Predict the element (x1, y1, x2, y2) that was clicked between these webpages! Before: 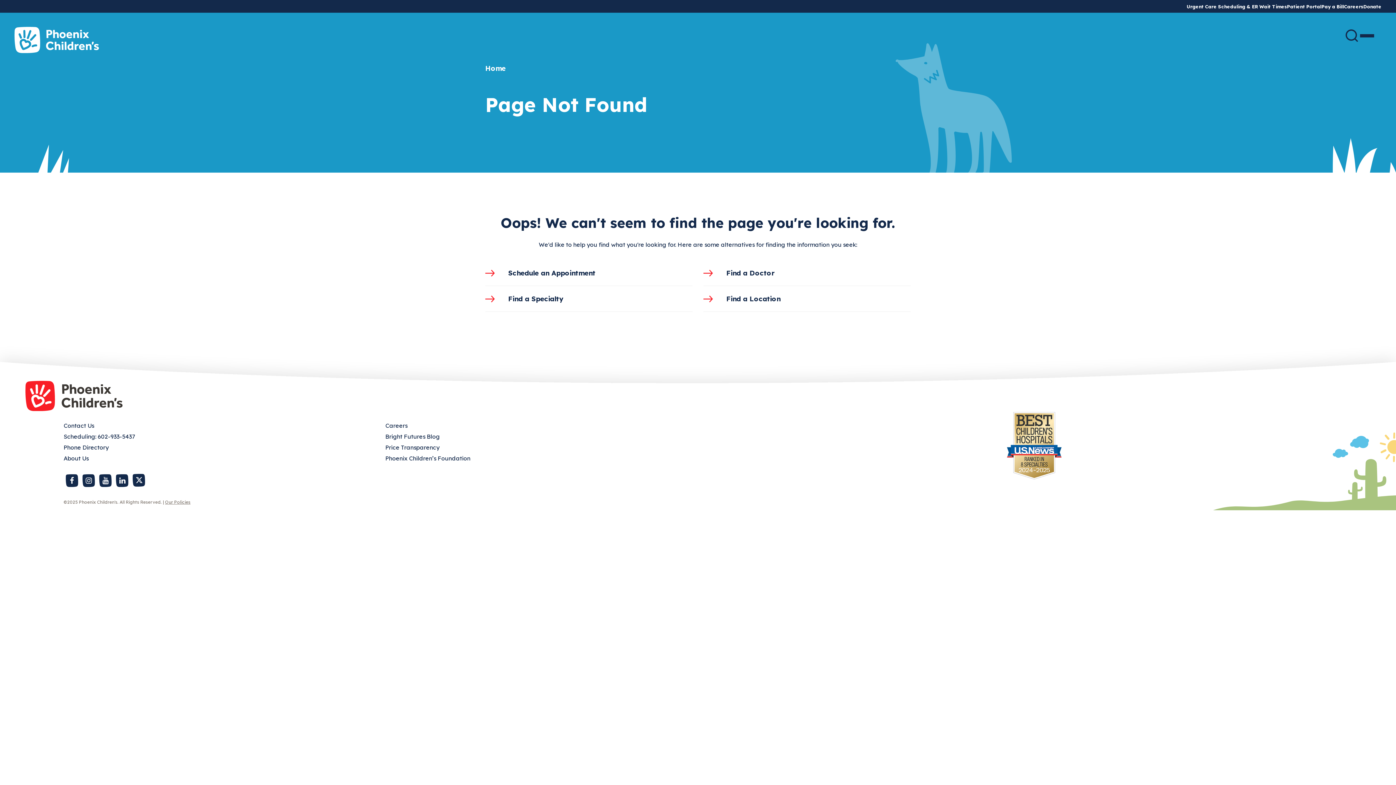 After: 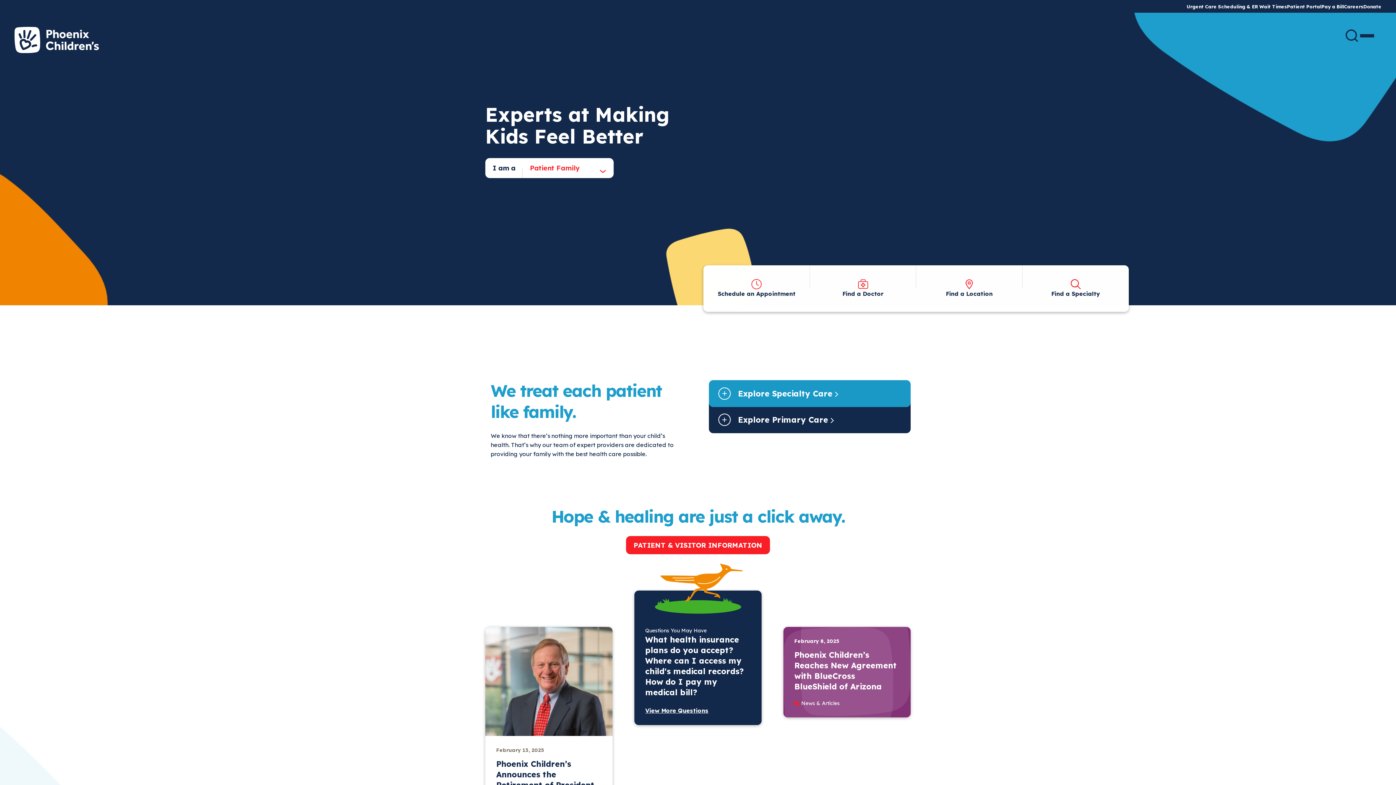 Action: bbox: (25, 381, 376, 411)